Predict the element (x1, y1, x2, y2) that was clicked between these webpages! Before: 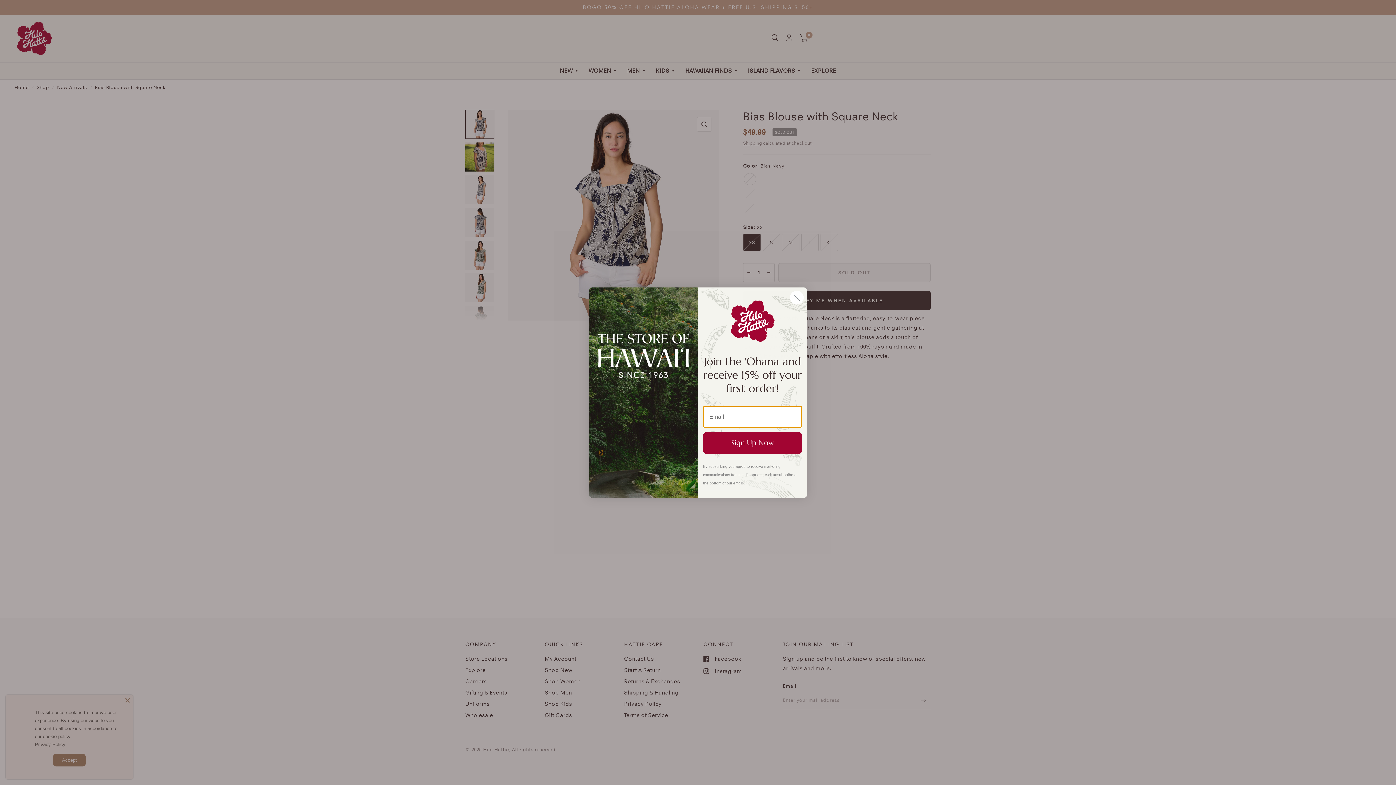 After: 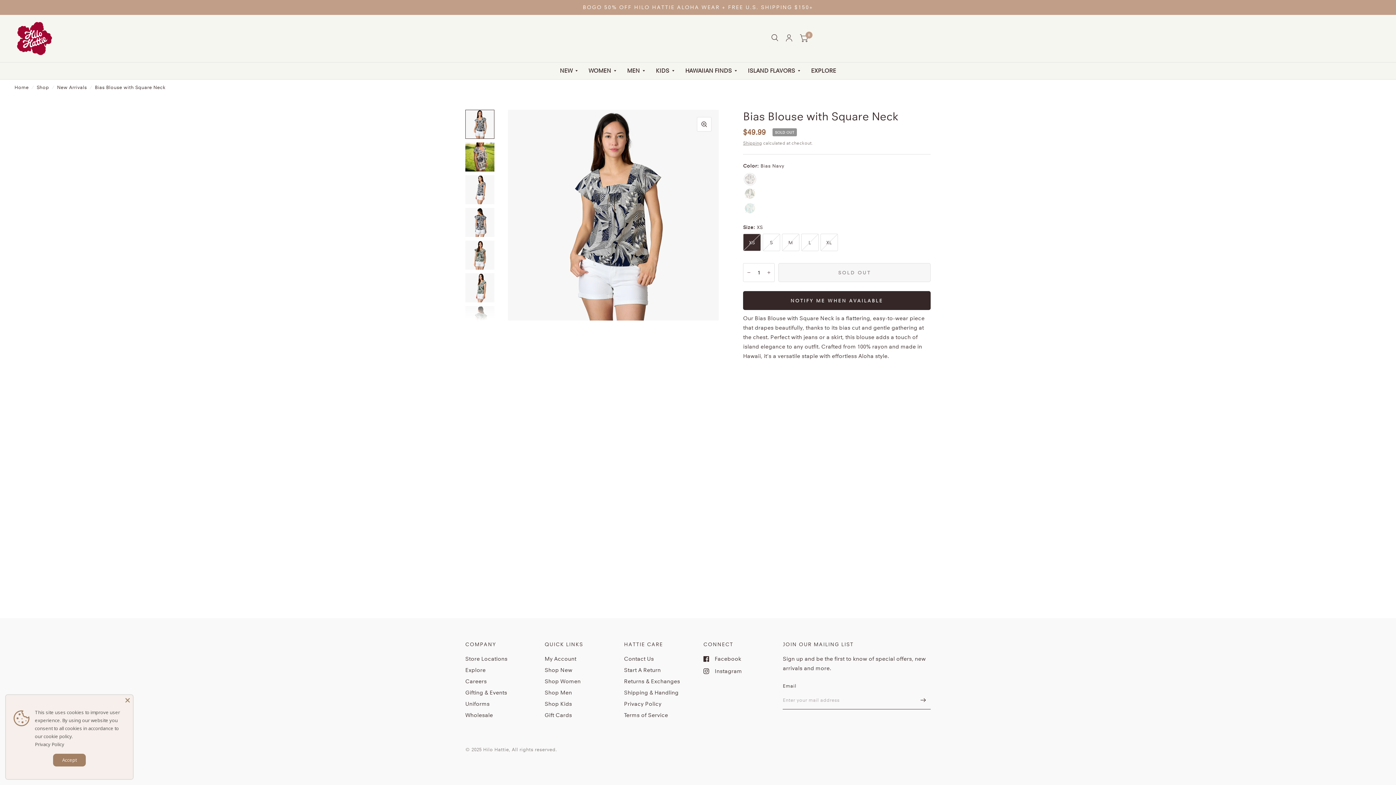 Action: label: Close dialog bbox: (789, 290, 804, 304)